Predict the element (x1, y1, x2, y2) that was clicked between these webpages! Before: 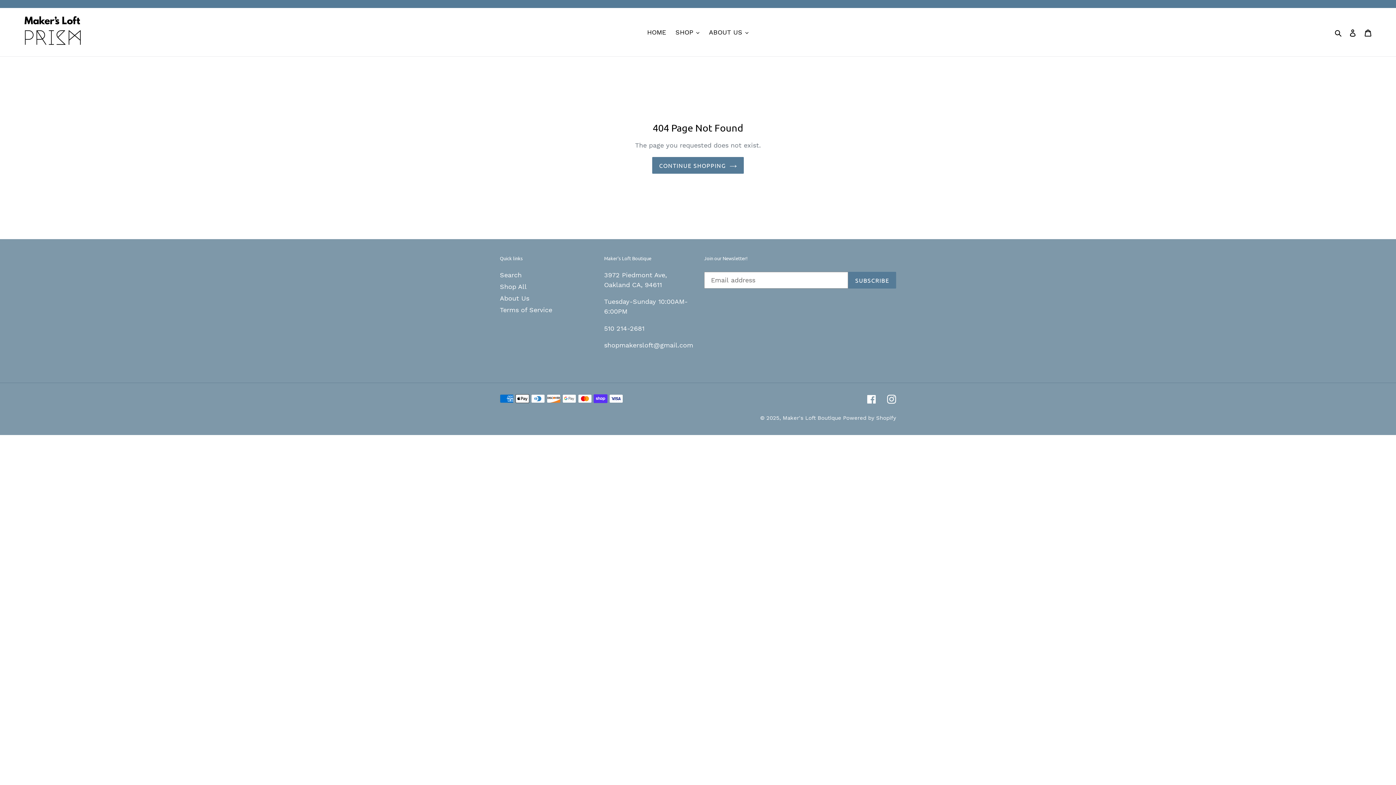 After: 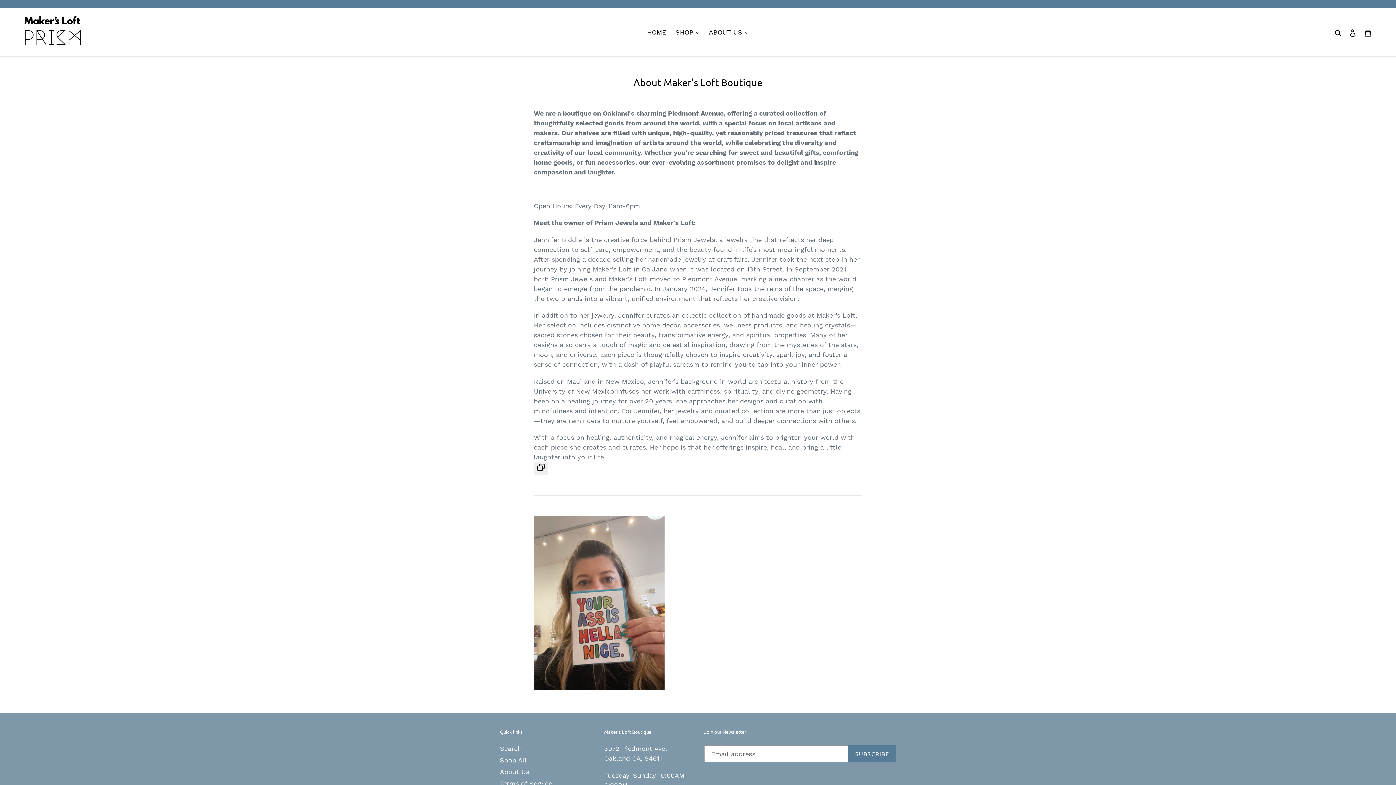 Action: label: About Us bbox: (500, 294, 529, 302)